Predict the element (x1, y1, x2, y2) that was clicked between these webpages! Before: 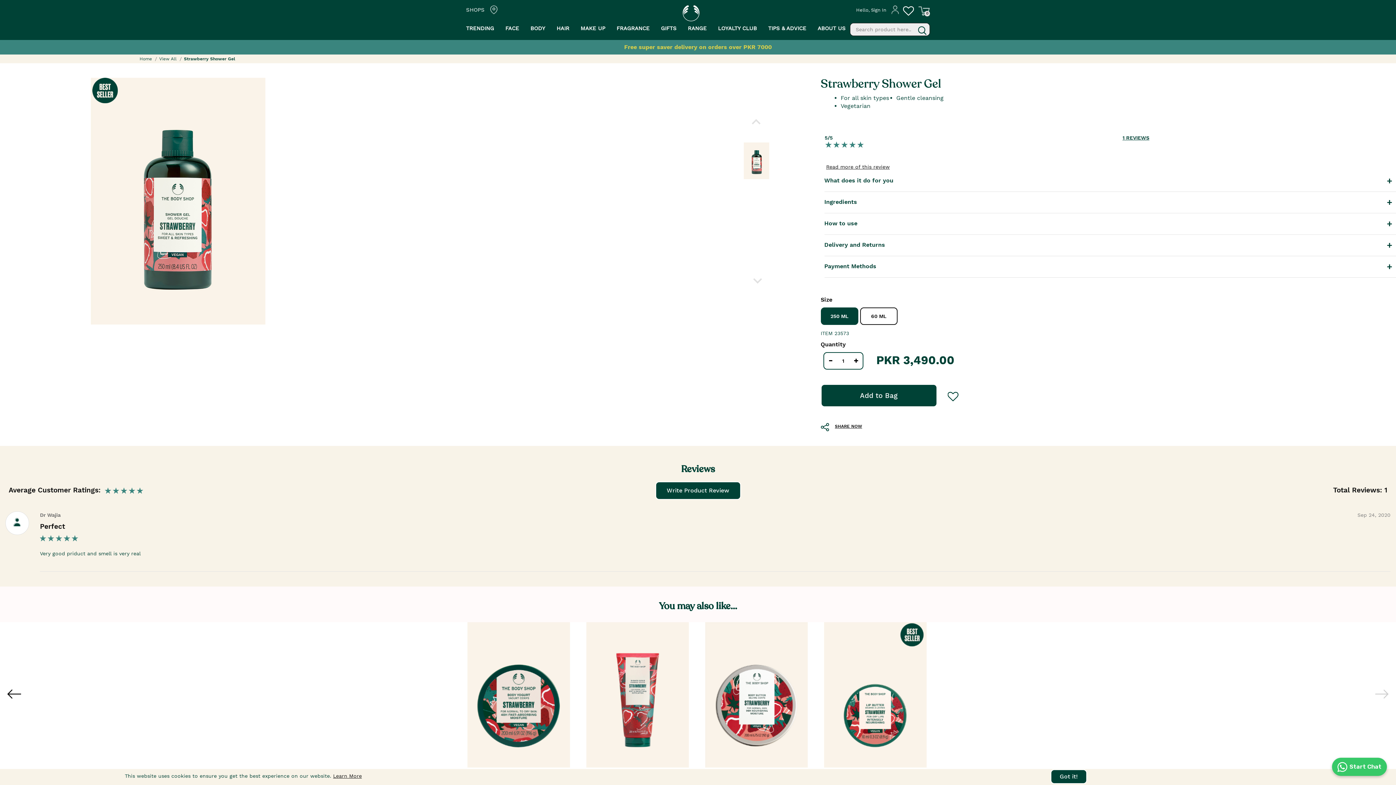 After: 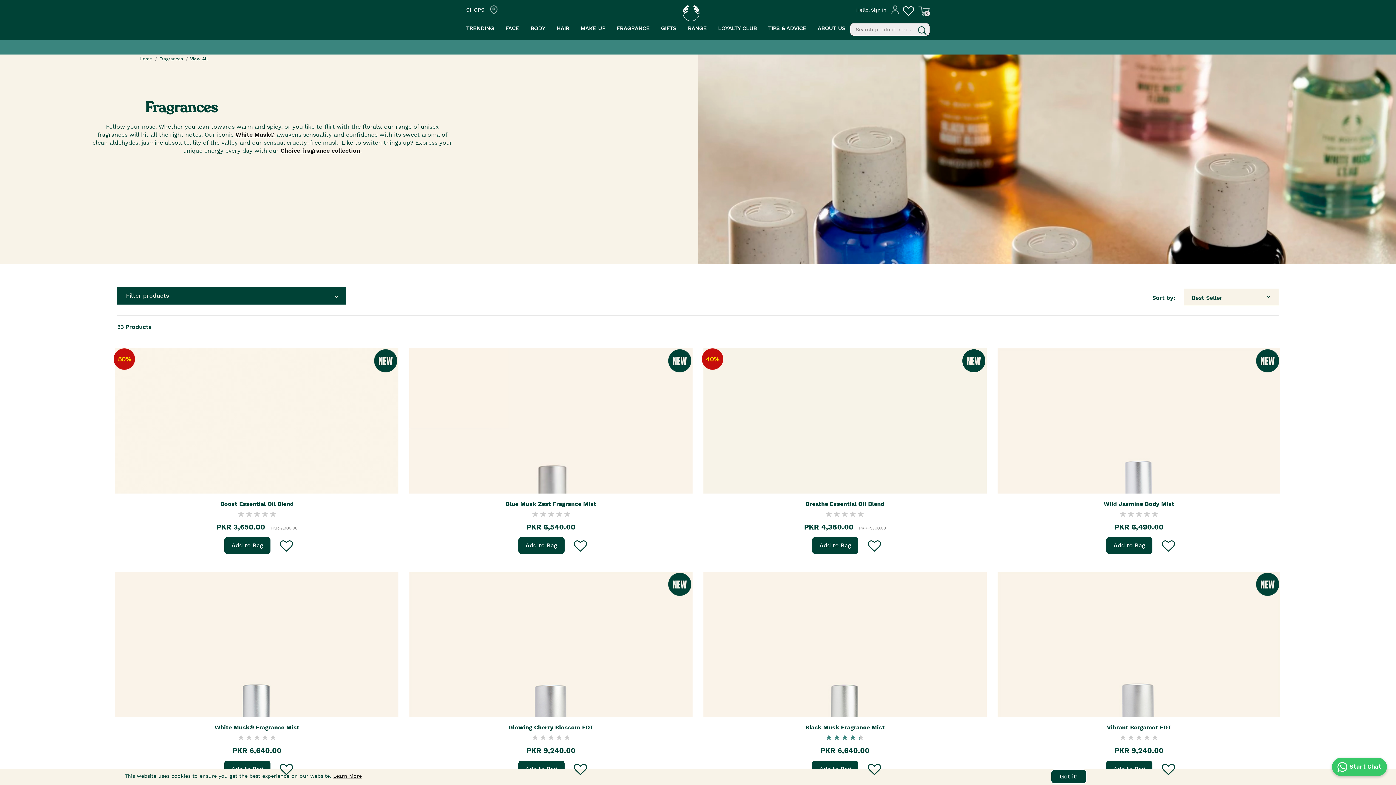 Action: label: FRAGRANCE bbox: (612, 25, 654, 31)